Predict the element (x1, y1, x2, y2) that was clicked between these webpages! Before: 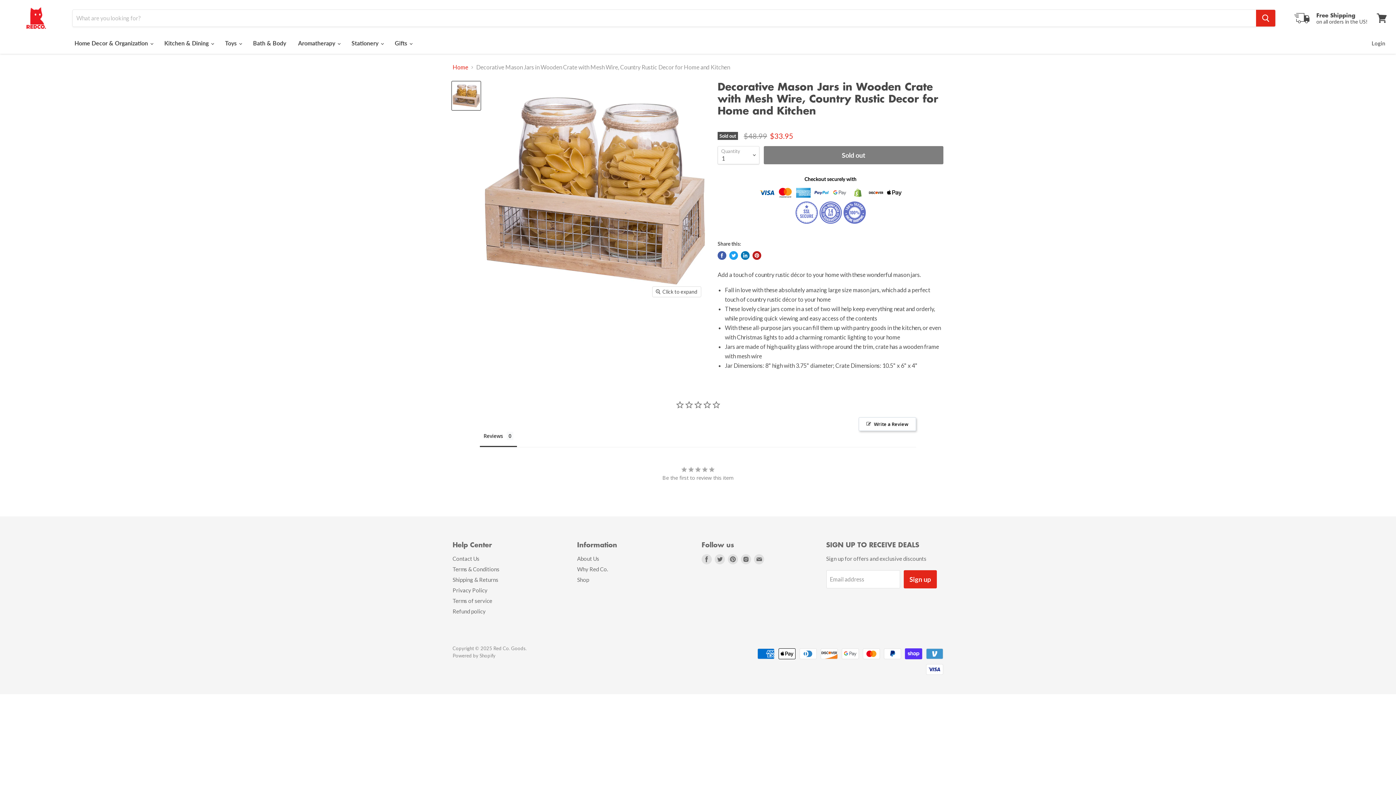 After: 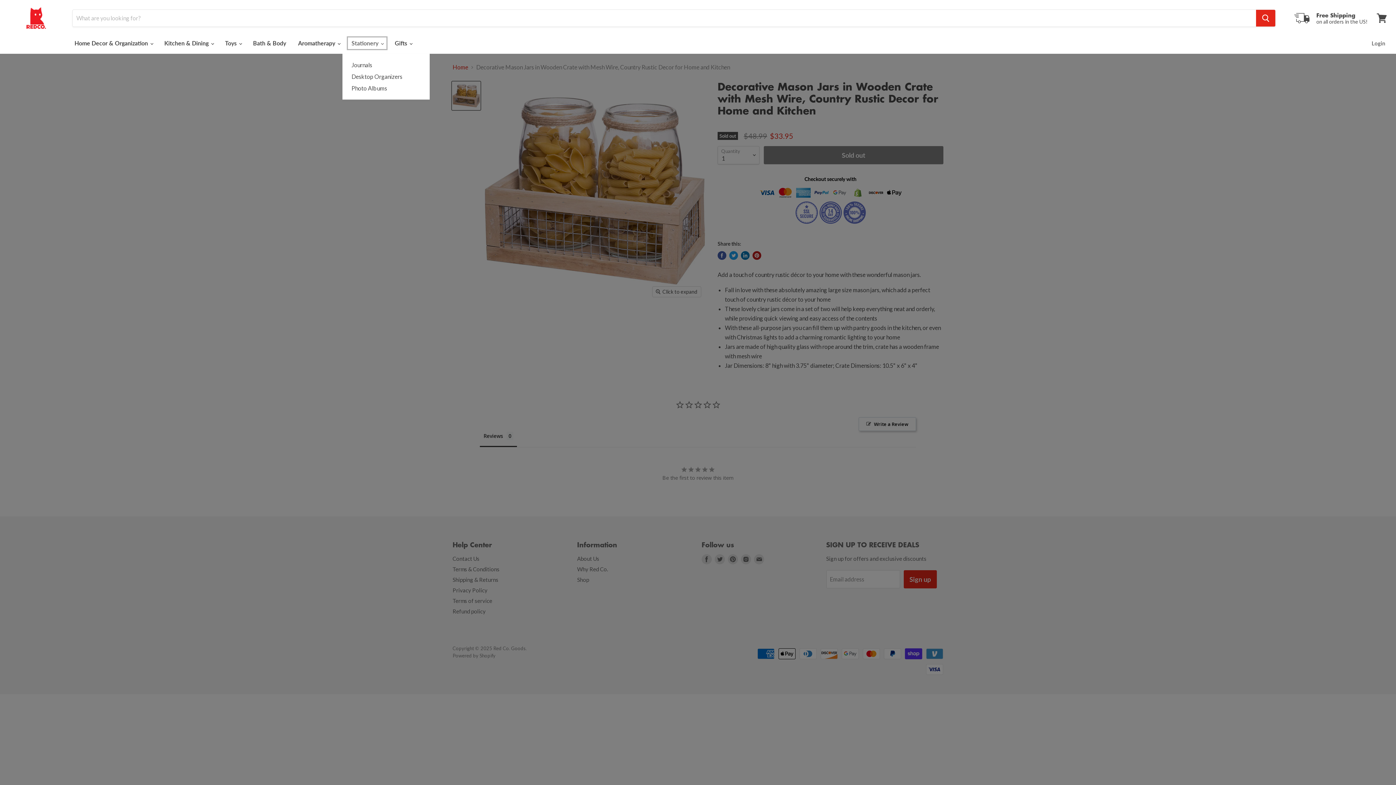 Action: label: Stationery  bbox: (346, 35, 388, 50)